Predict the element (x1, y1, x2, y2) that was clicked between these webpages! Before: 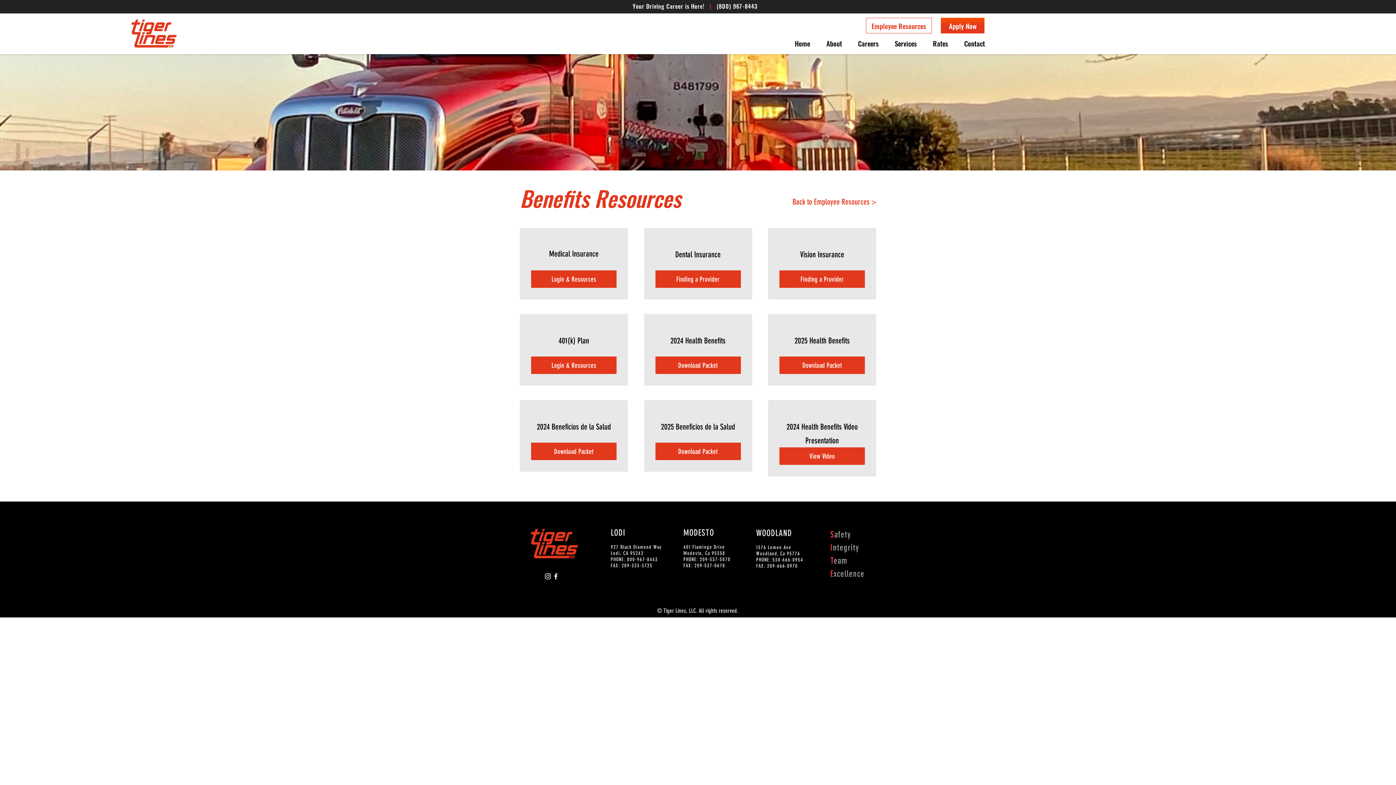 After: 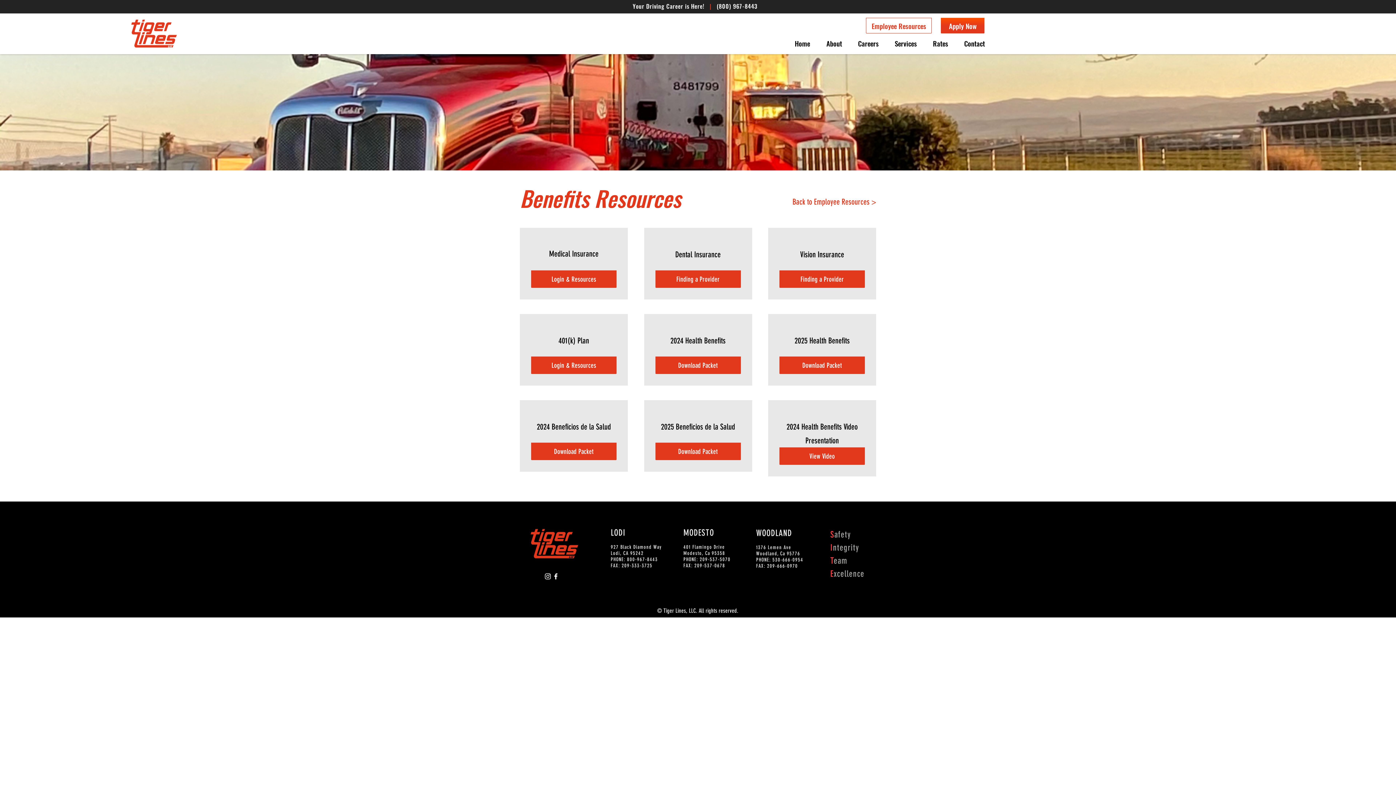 Action: bbox: (847, 38, 884, 47) label: Careers